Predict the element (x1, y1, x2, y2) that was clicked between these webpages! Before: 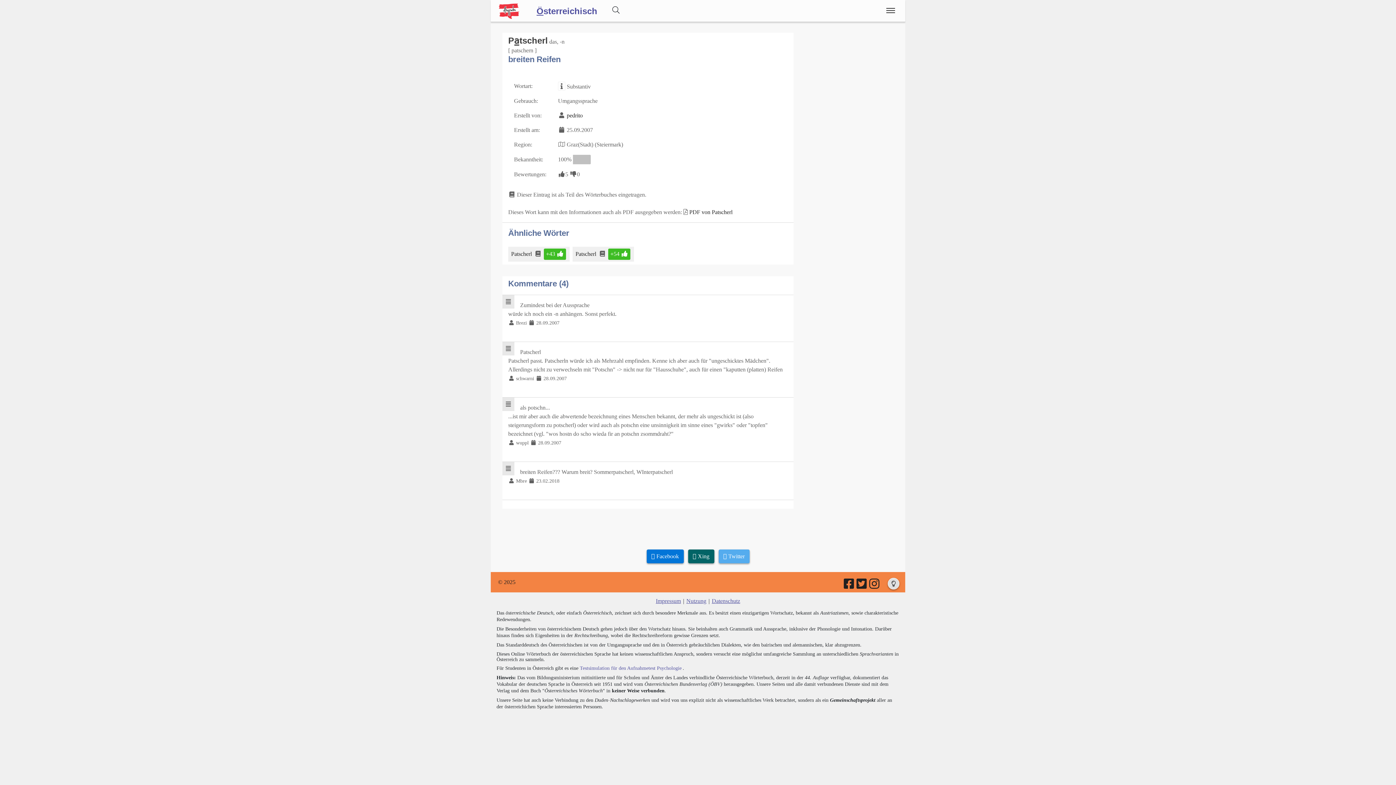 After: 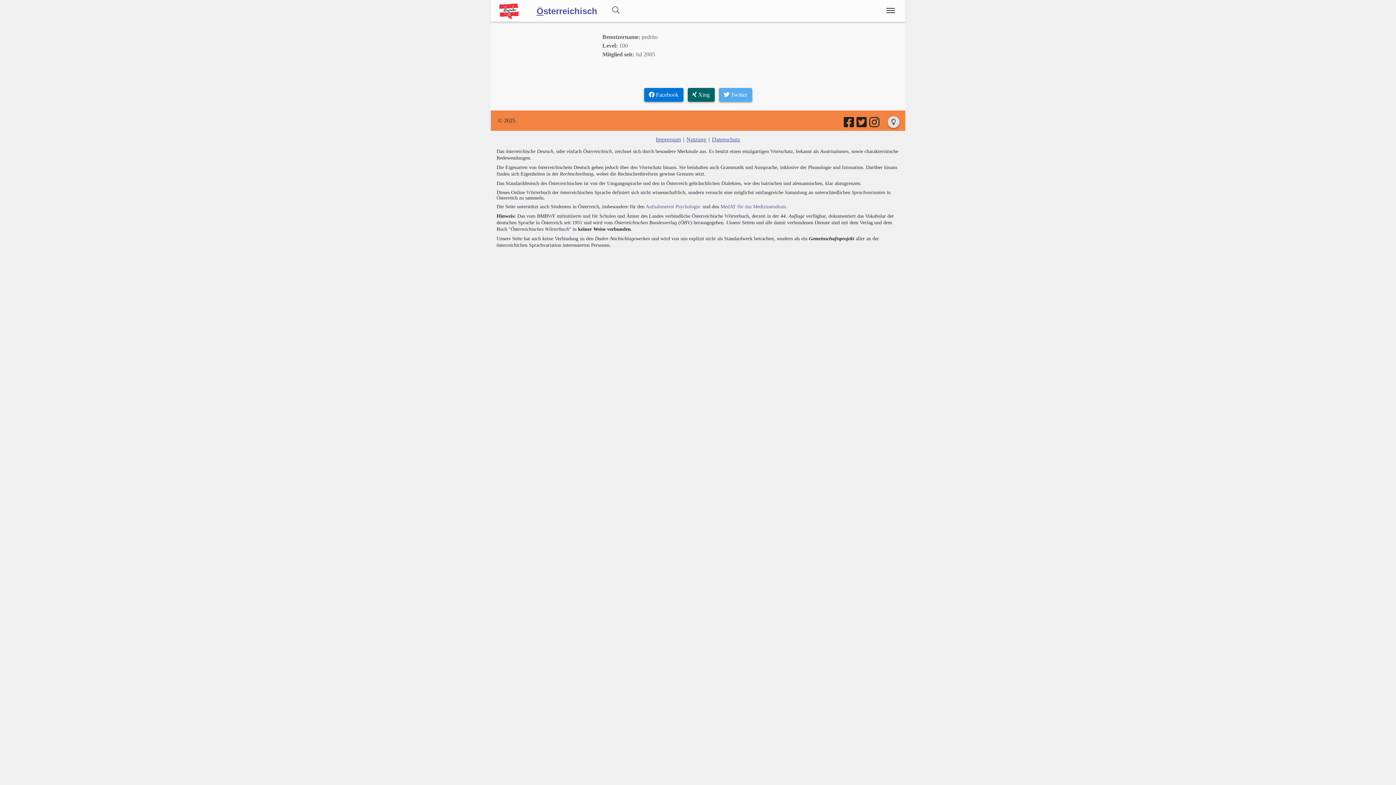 Action: label: pedrito bbox: (566, 112, 584, 118)